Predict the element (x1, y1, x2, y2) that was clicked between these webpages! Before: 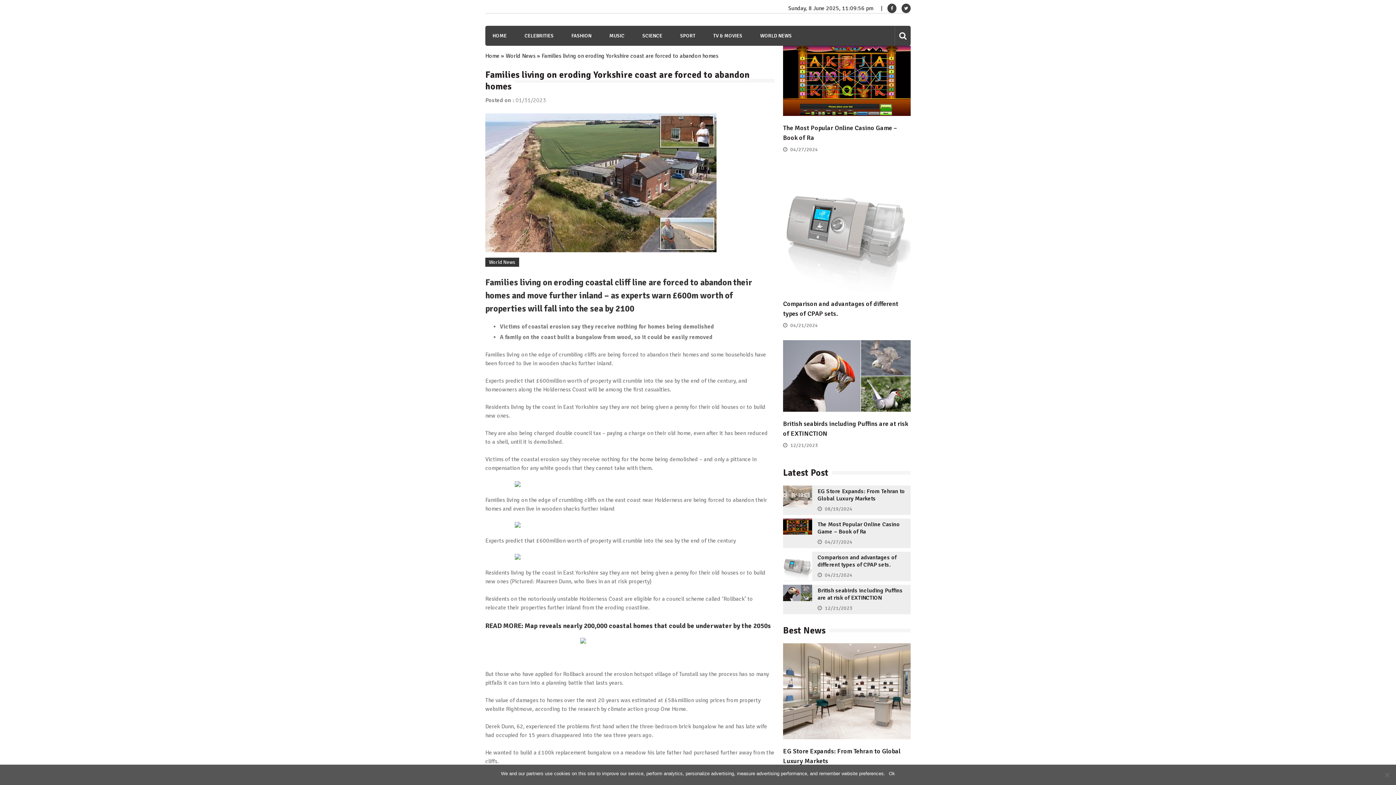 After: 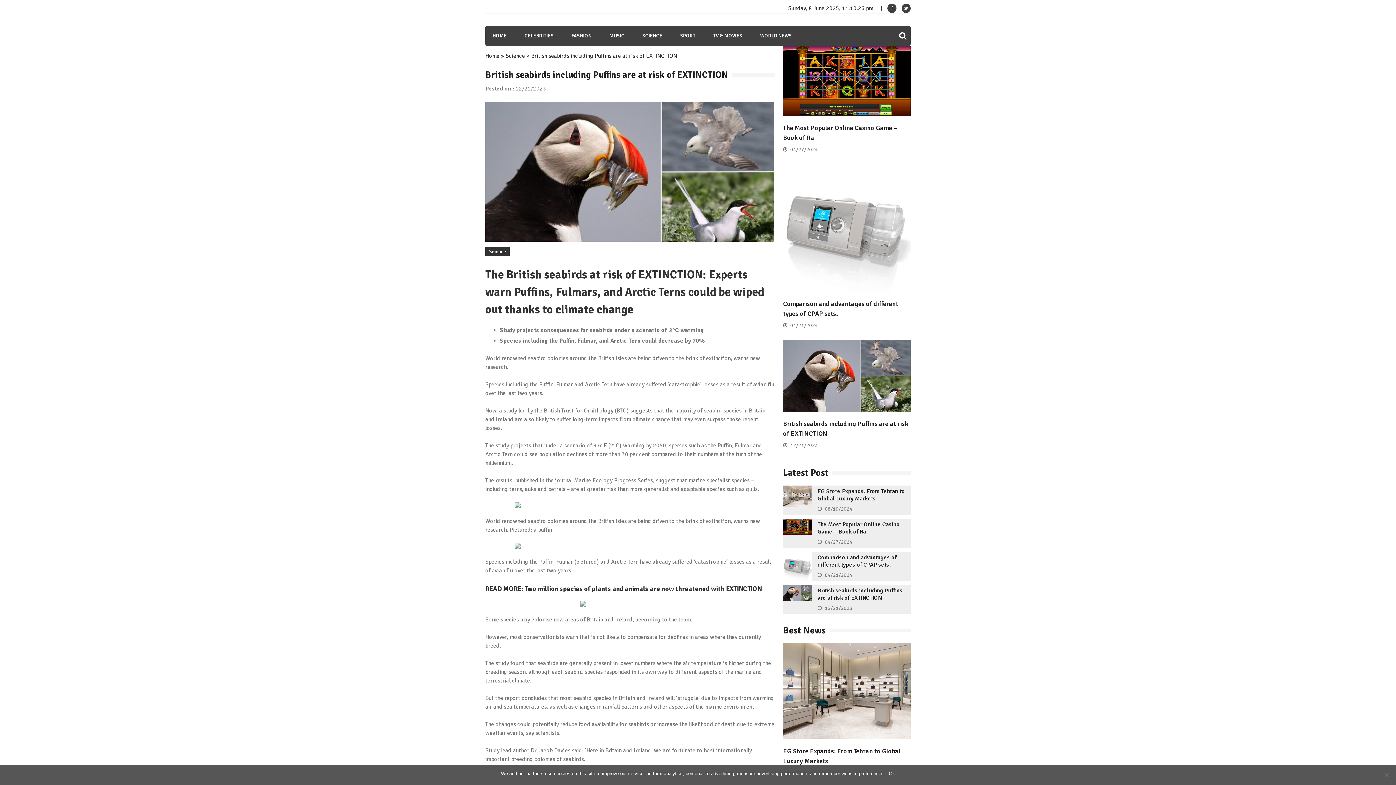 Action: bbox: (817, 587, 902, 601) label: British seabirds including Puffins are at risk of EXTINCTION